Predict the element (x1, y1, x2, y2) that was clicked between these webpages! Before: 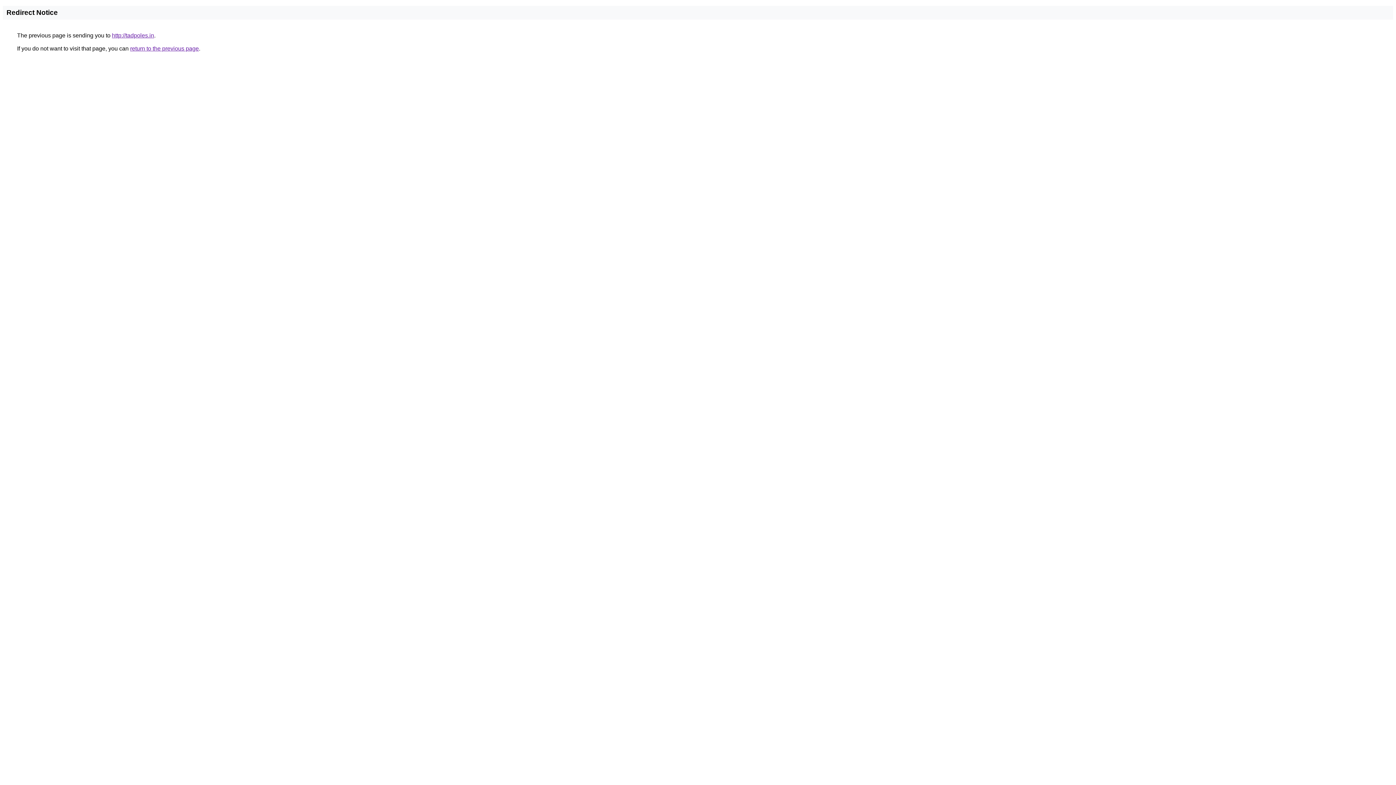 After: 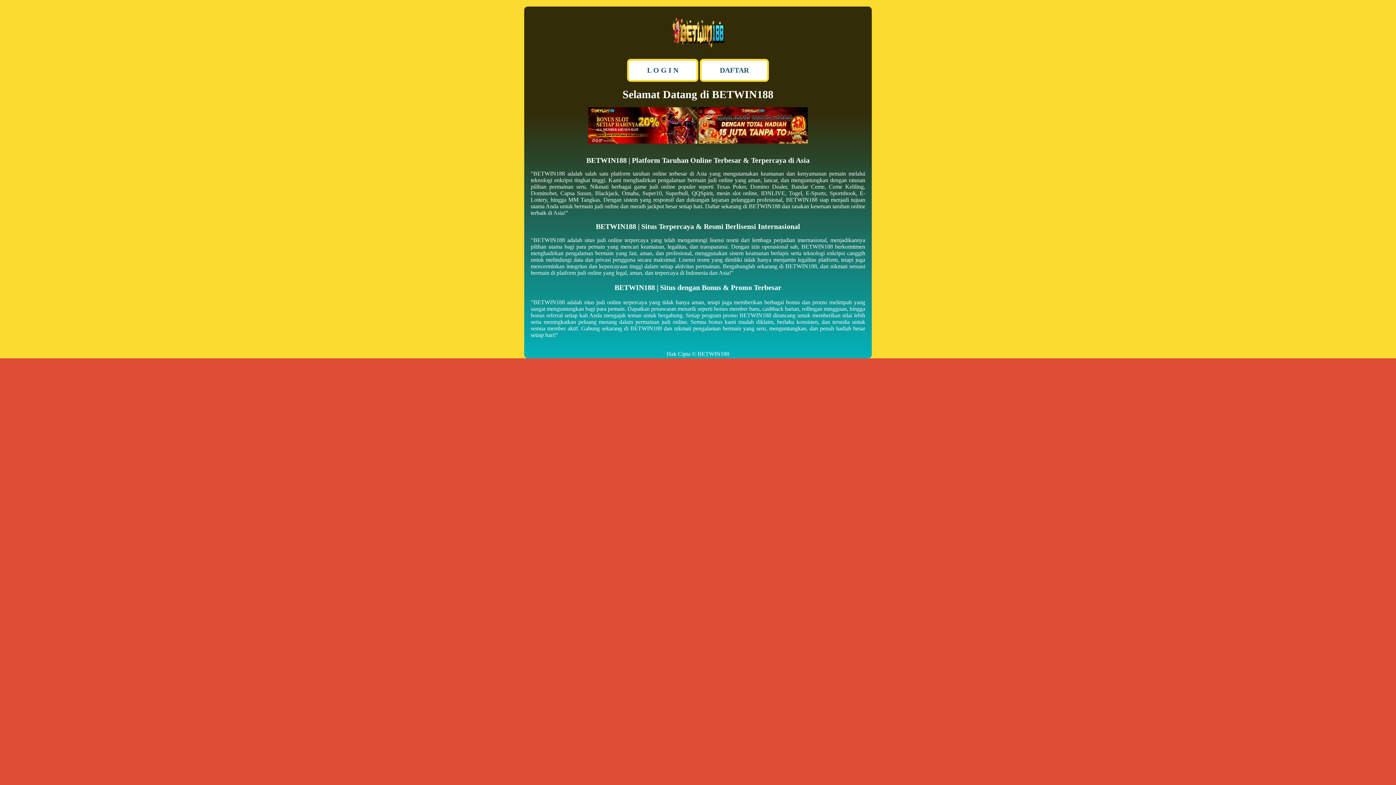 Action: bbox: (112, 32, 154, 38) label: http://tadpoles.in